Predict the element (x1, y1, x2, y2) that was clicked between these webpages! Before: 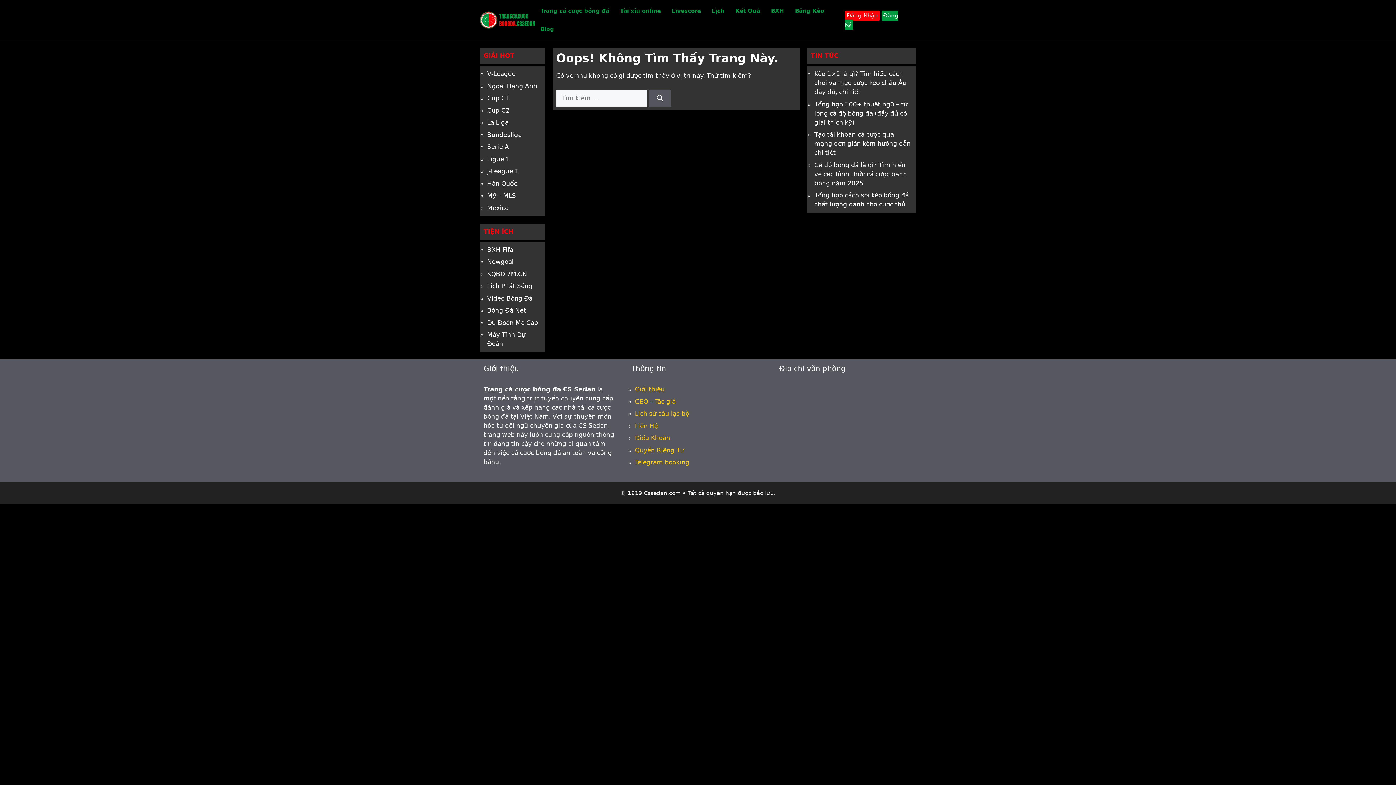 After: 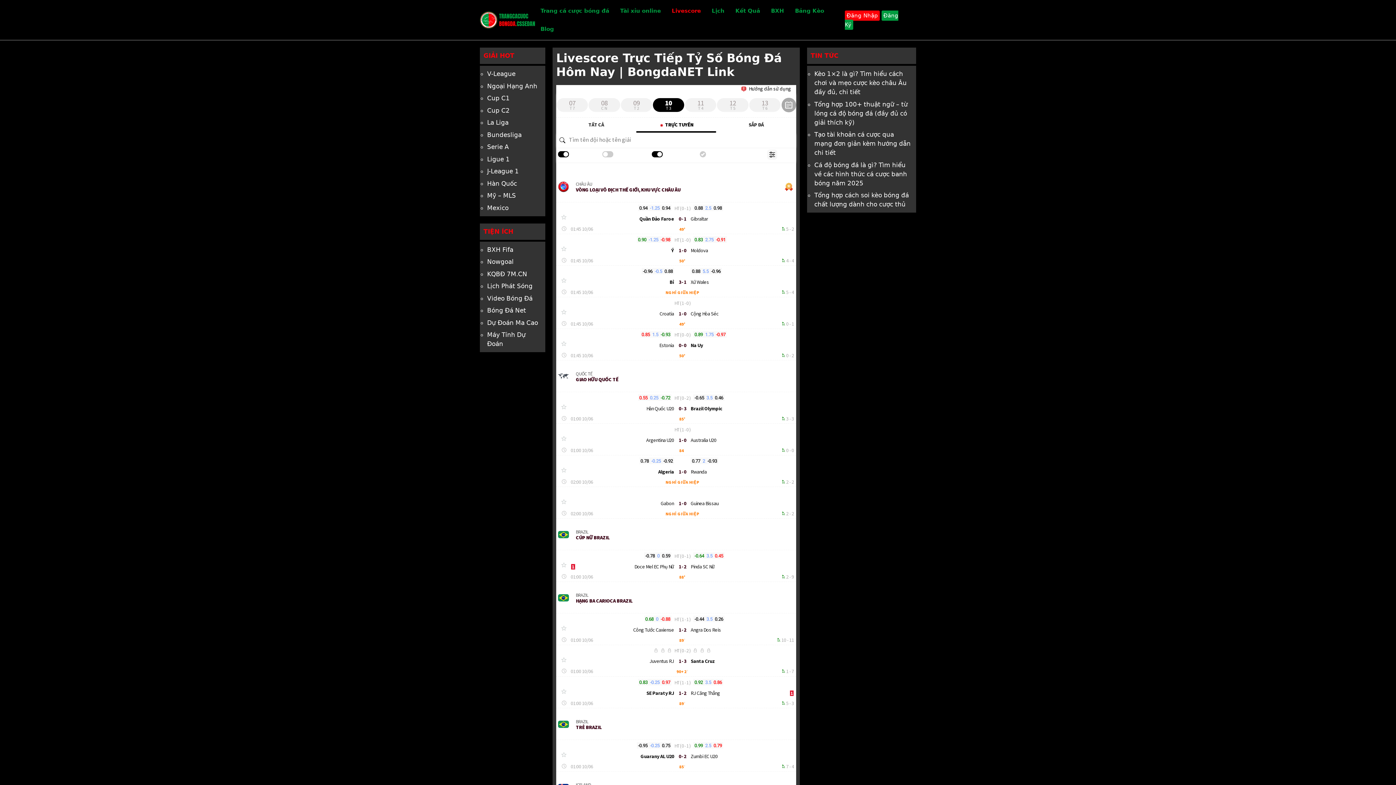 Action: label: Livescore bbox: (666, 1, 706, 20)